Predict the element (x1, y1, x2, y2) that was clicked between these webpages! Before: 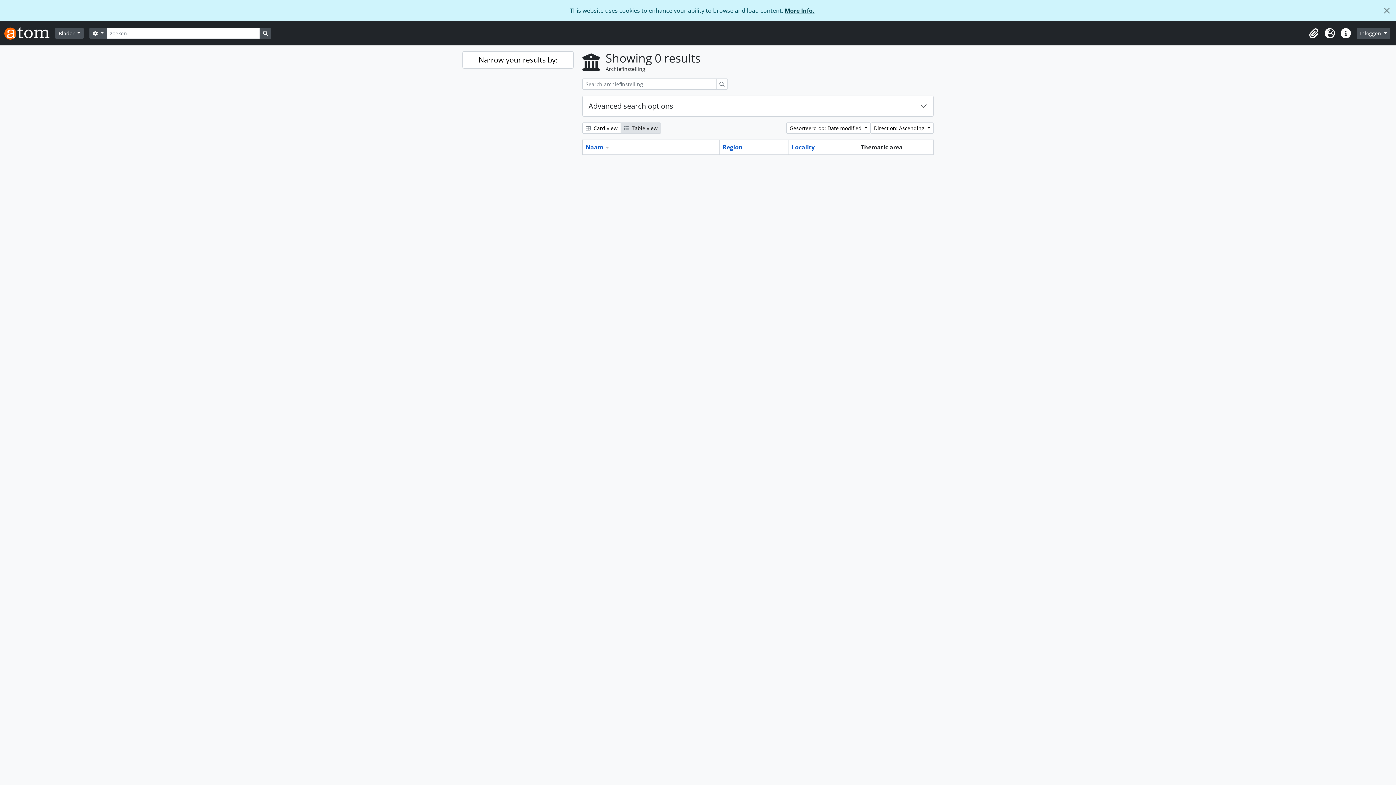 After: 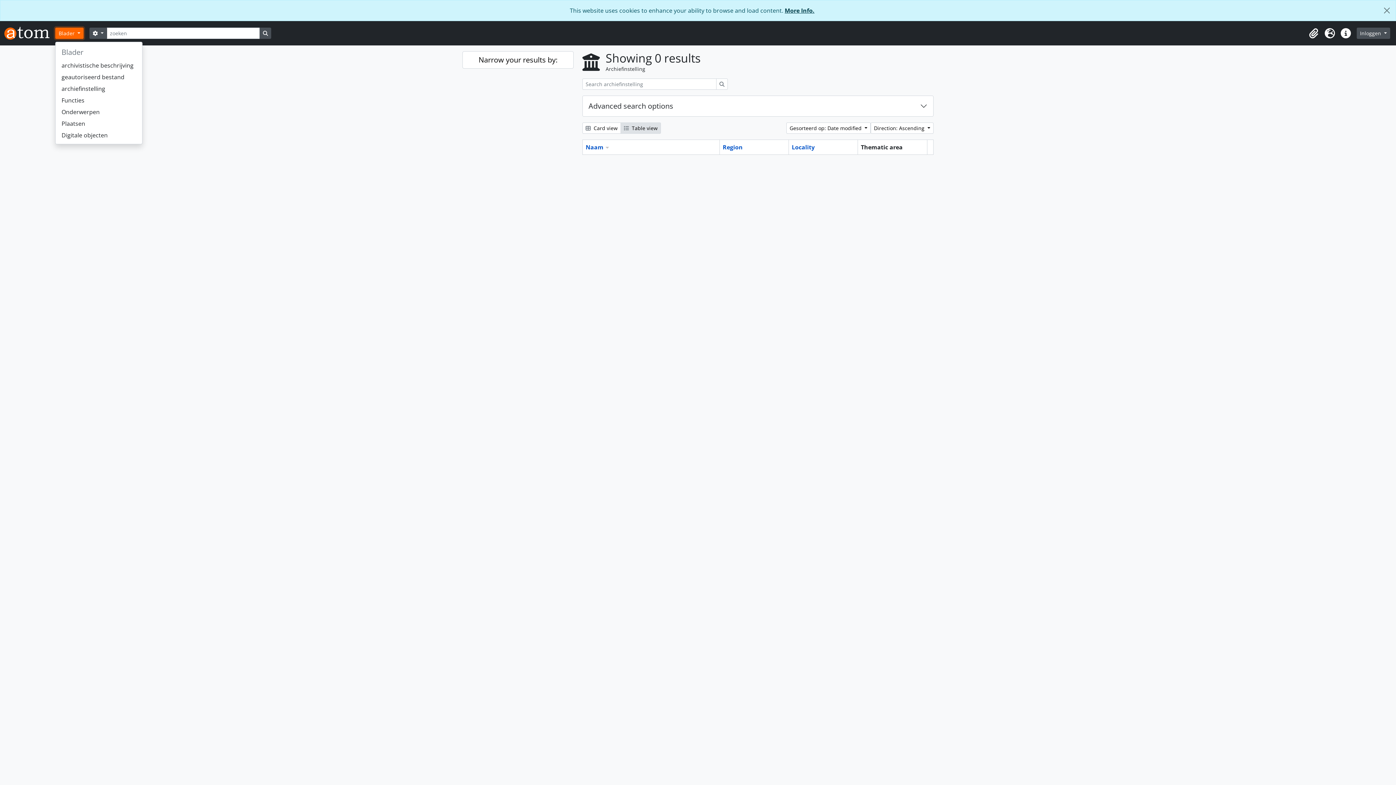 Action: bbox: (55, 27, 83, 38) label: Blader 